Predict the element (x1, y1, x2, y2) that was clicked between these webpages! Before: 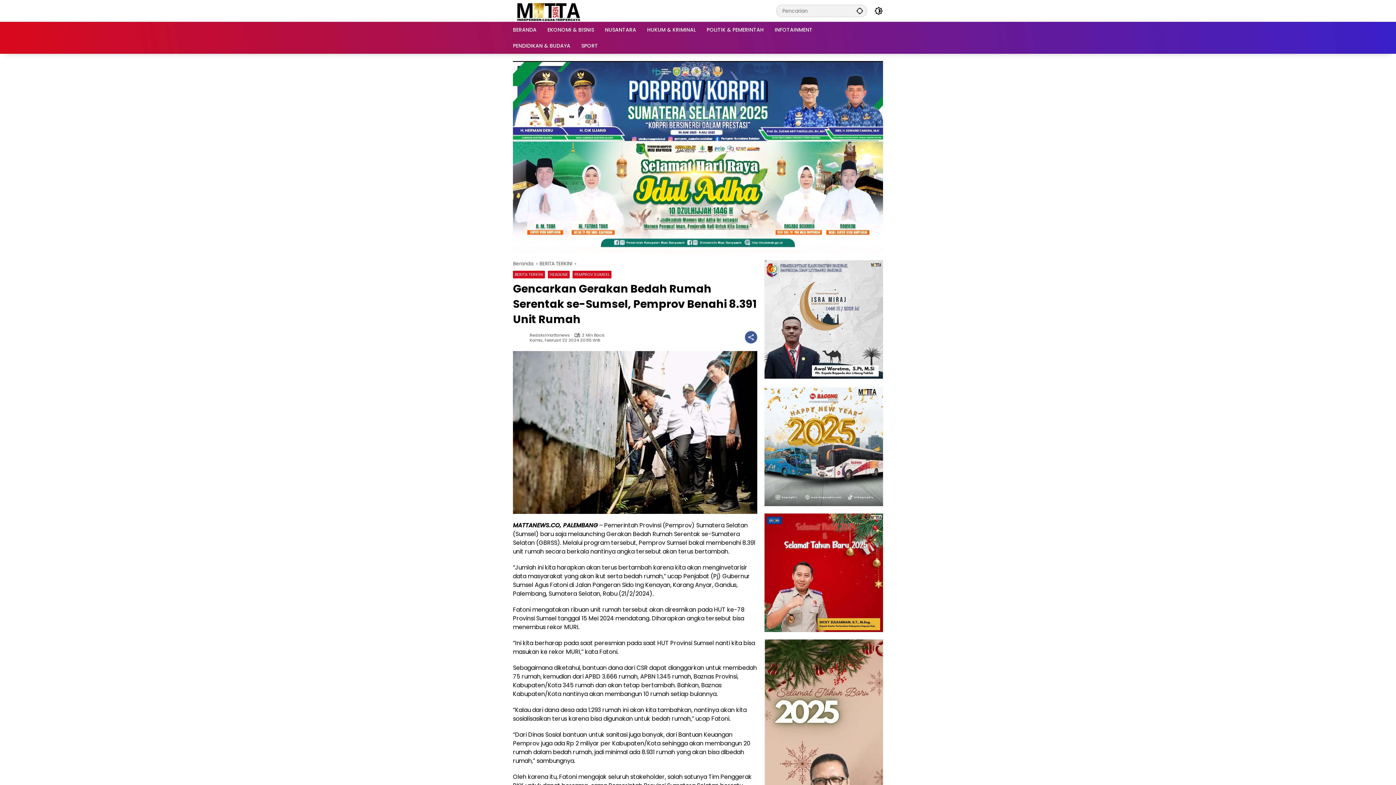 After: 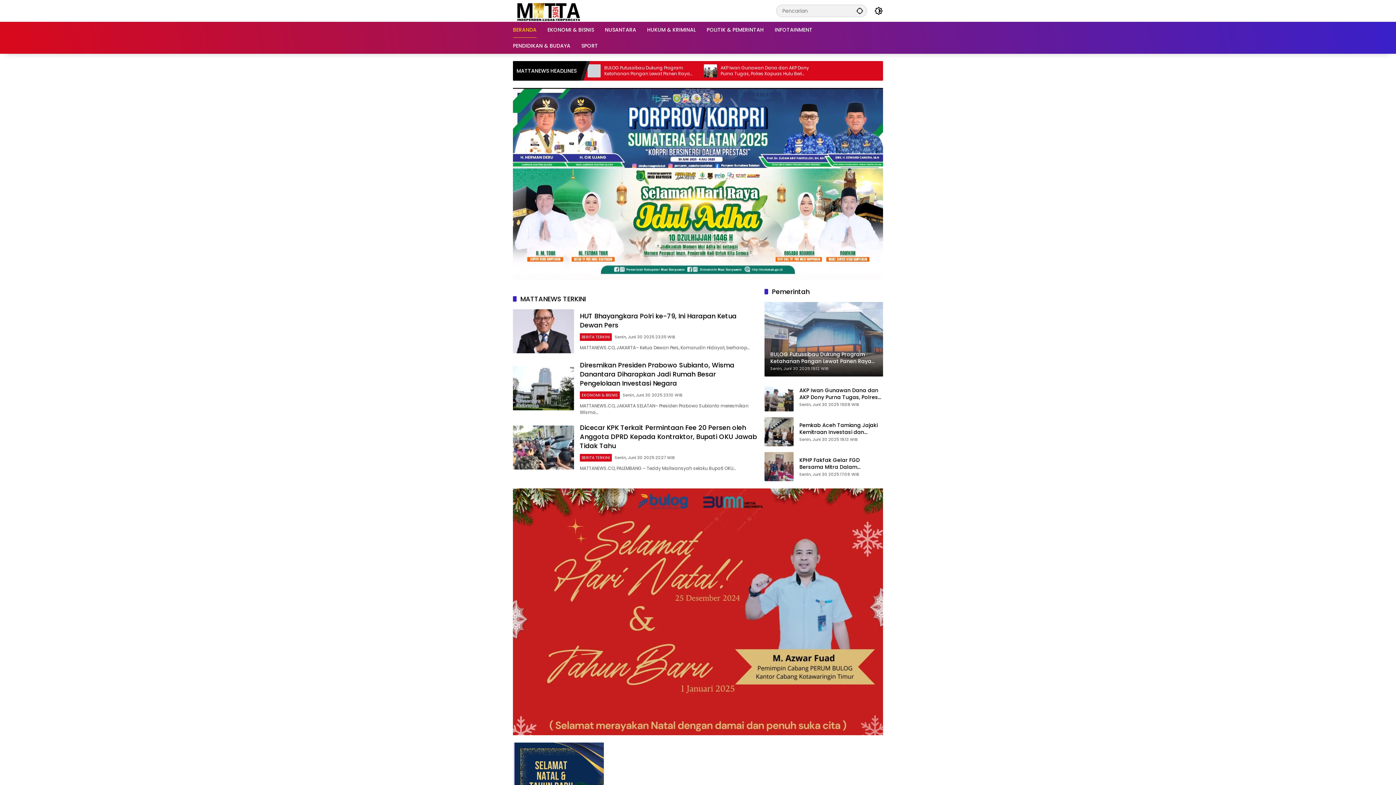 Action: bbox: (513, 21, 536, 37) label: BERANDA